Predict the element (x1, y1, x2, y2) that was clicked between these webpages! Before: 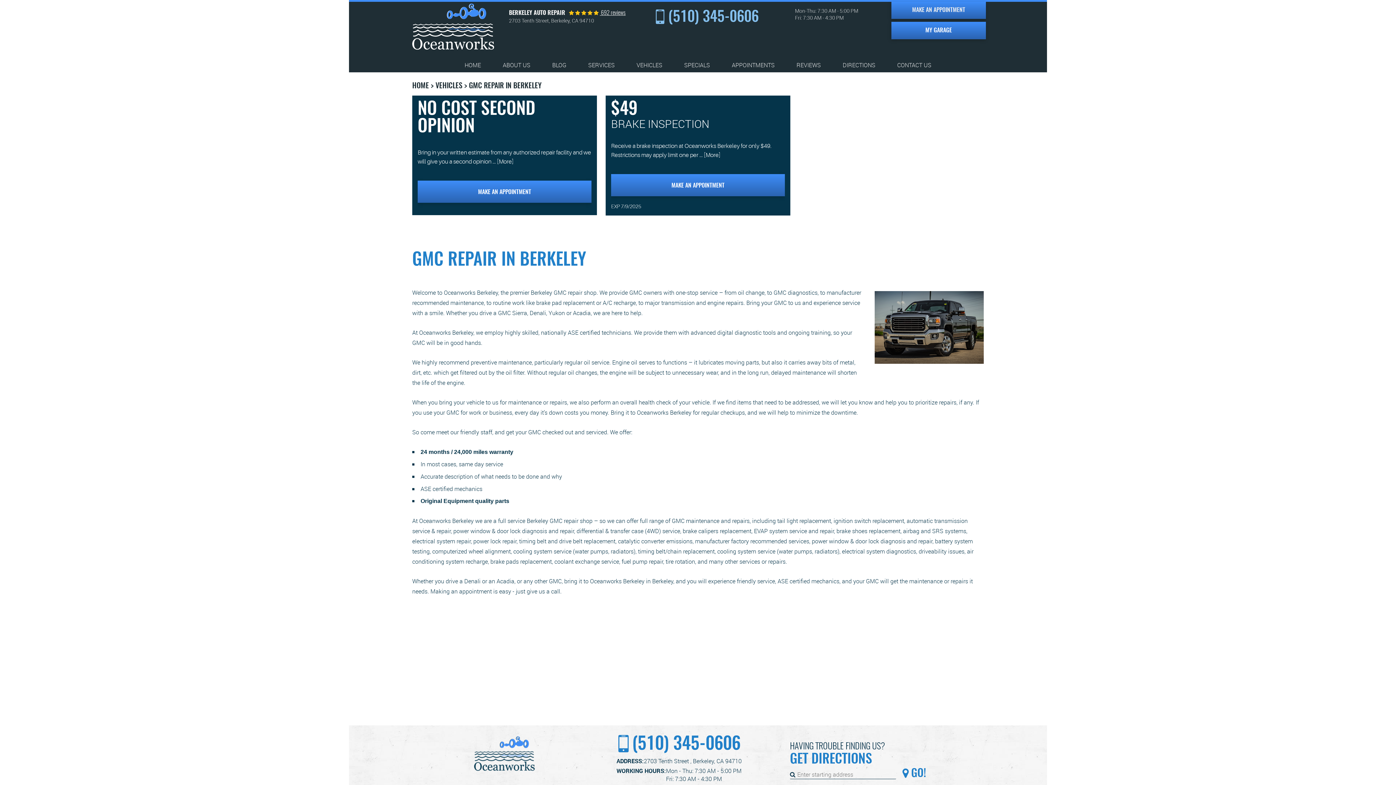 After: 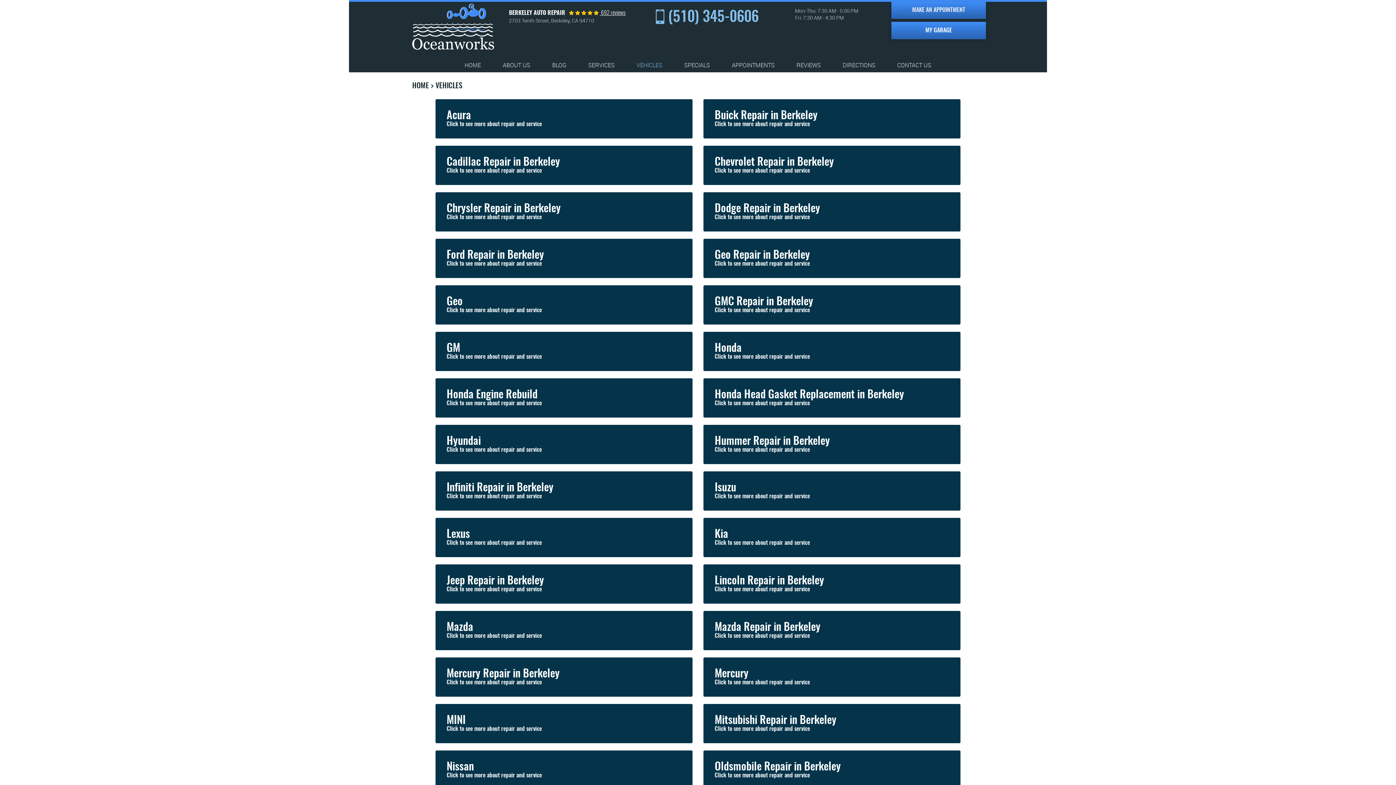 Action: label: VEHICLES bbox: (636, 61, 662, 68)